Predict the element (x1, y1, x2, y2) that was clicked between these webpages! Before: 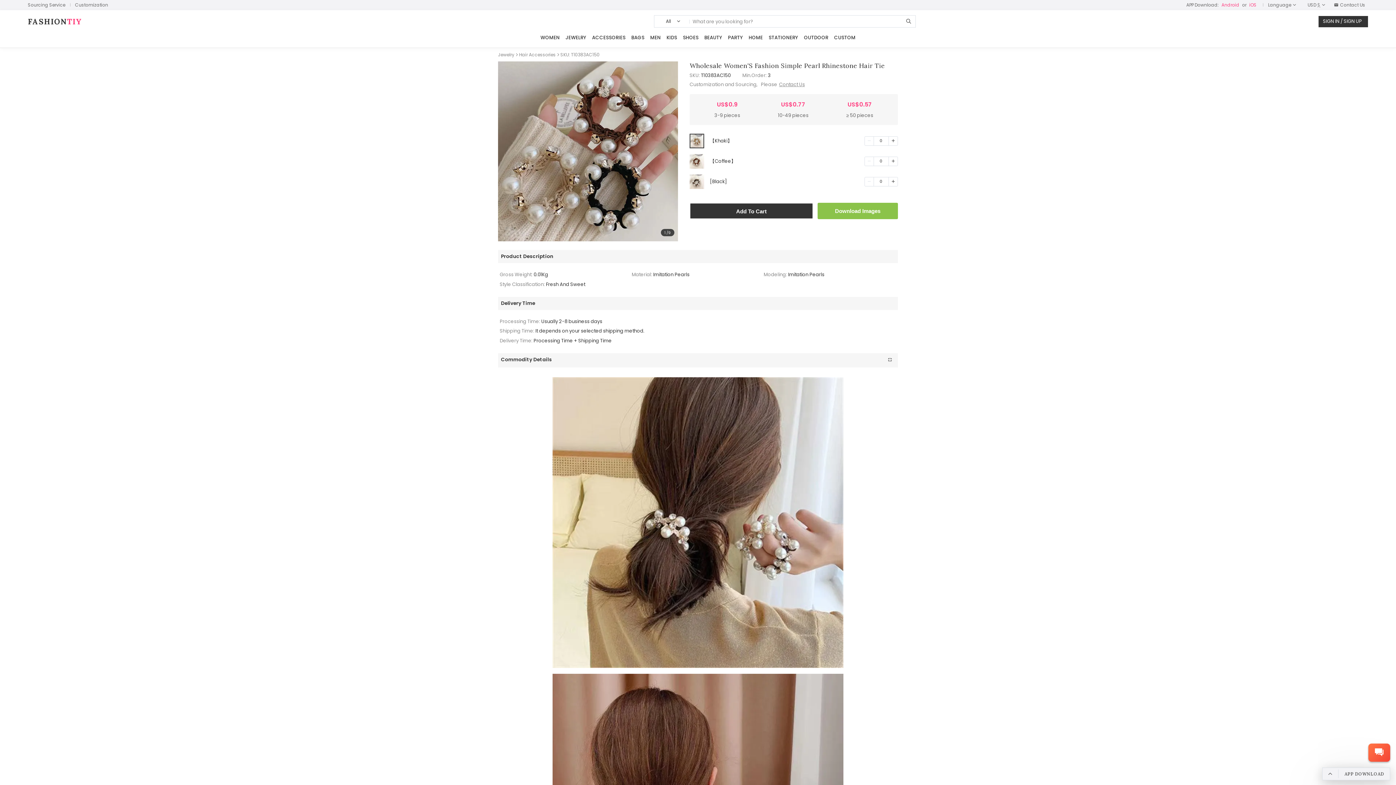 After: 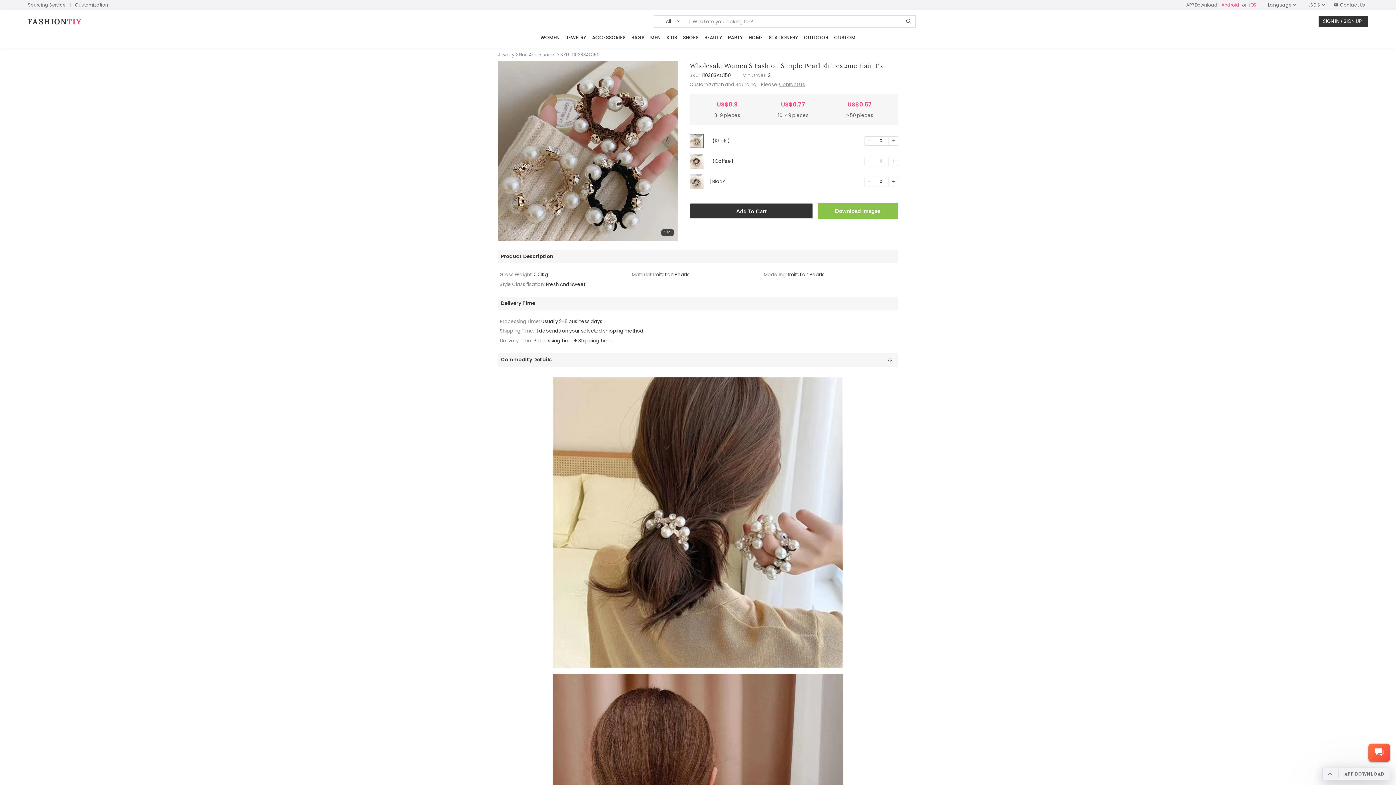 Action: label: Add To Cart bbox: (689, 202, 813, 219)